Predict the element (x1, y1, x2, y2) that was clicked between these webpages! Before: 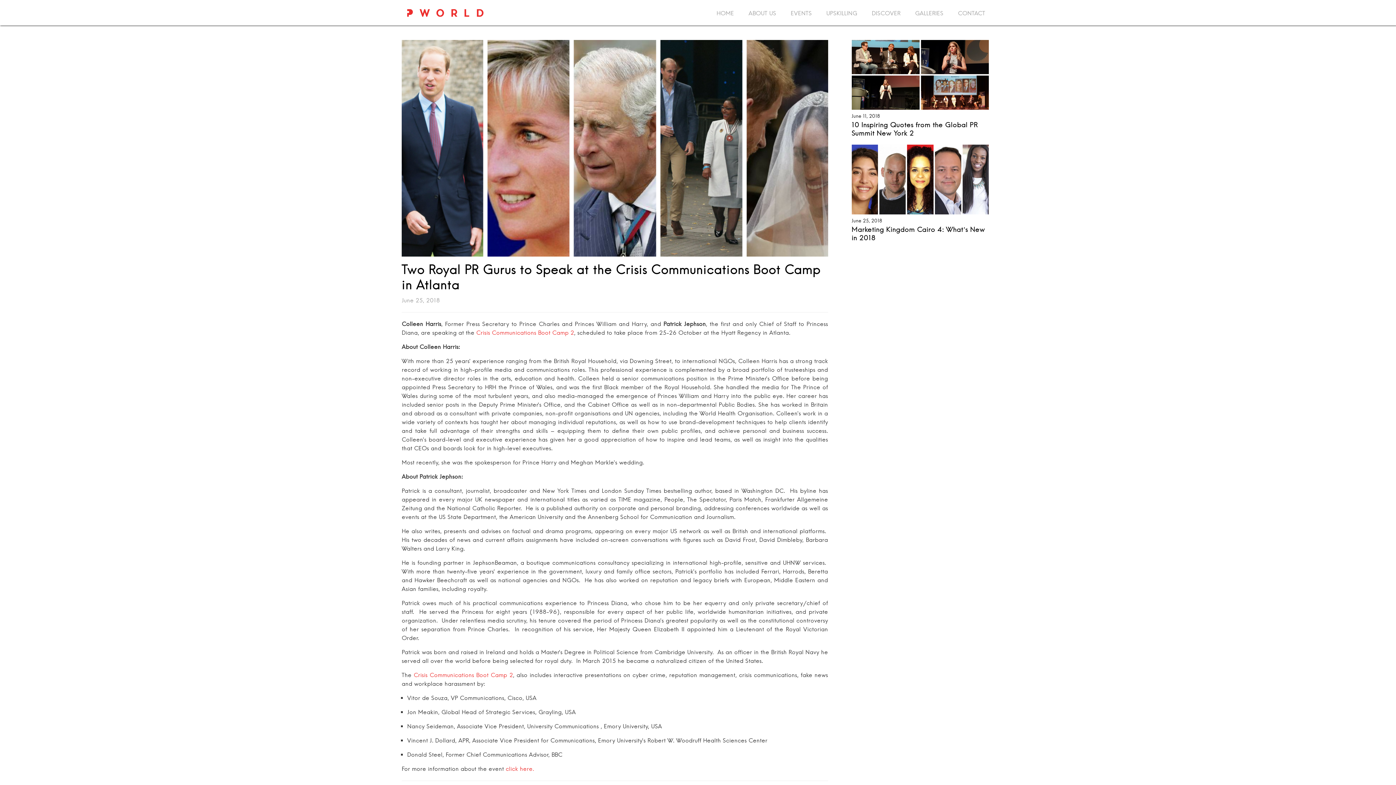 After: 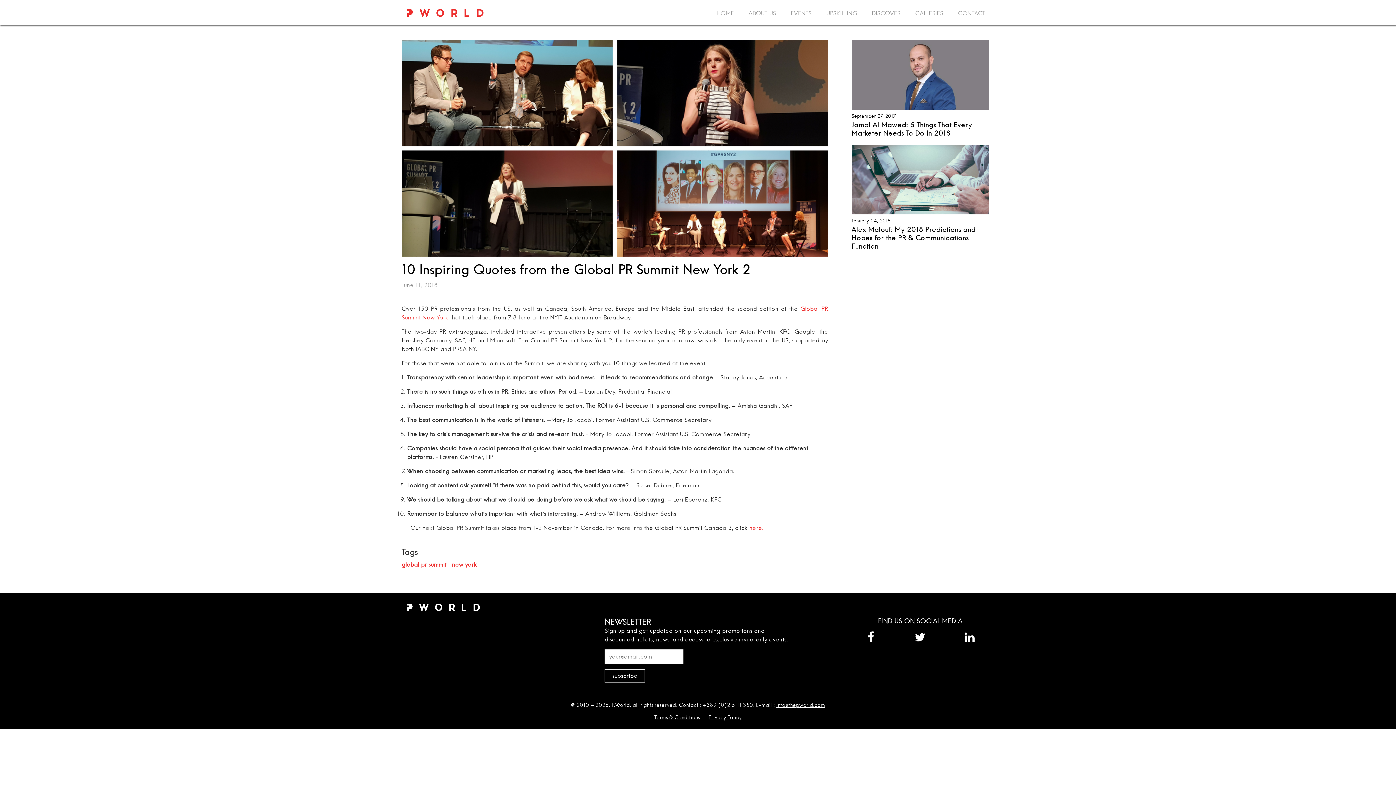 Action: label: 10 Inspiring Quotes from the Global PR Summit New York 2 bbox: (851, 120, 978, 137)